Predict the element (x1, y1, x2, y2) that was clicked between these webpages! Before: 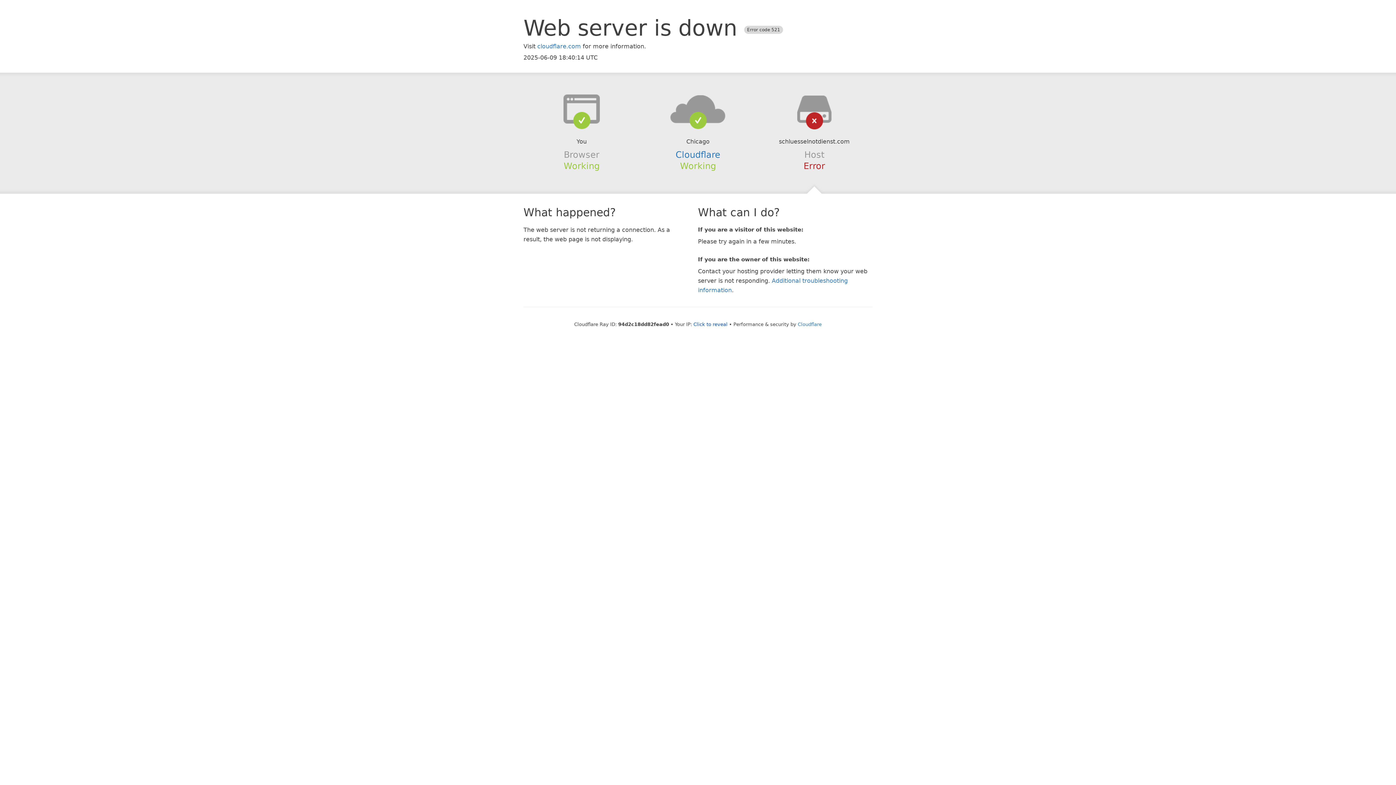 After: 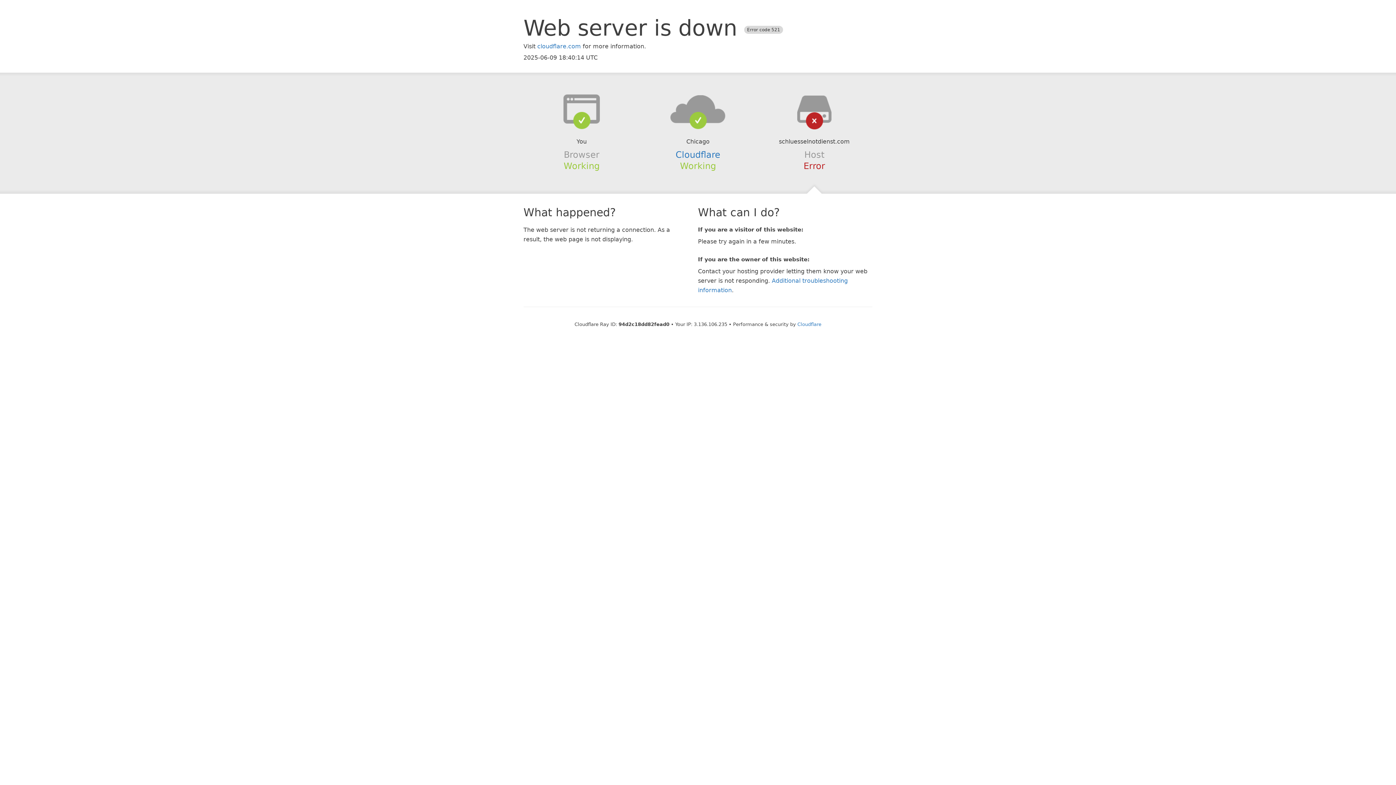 Action: label: Click to reveal bbox: (120, 256, 156, 264)